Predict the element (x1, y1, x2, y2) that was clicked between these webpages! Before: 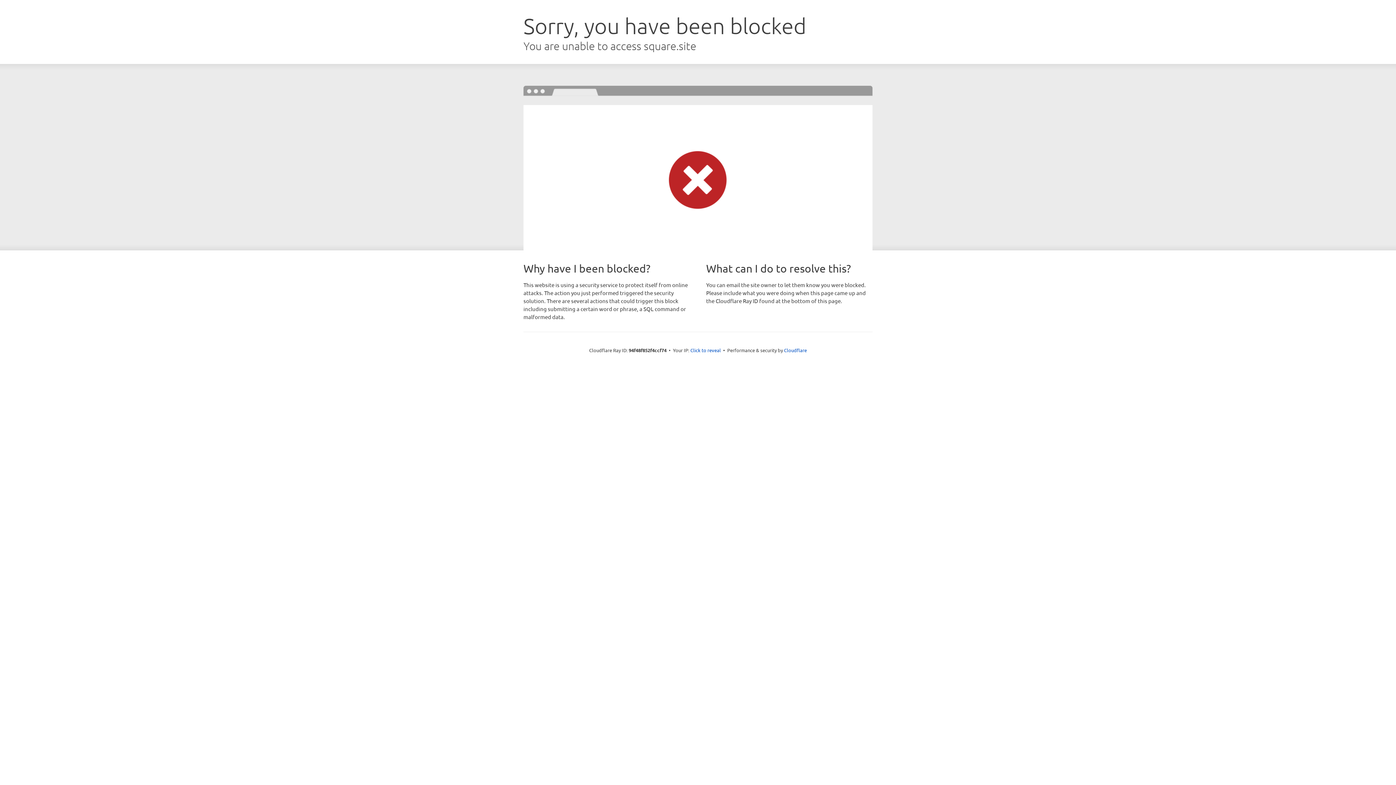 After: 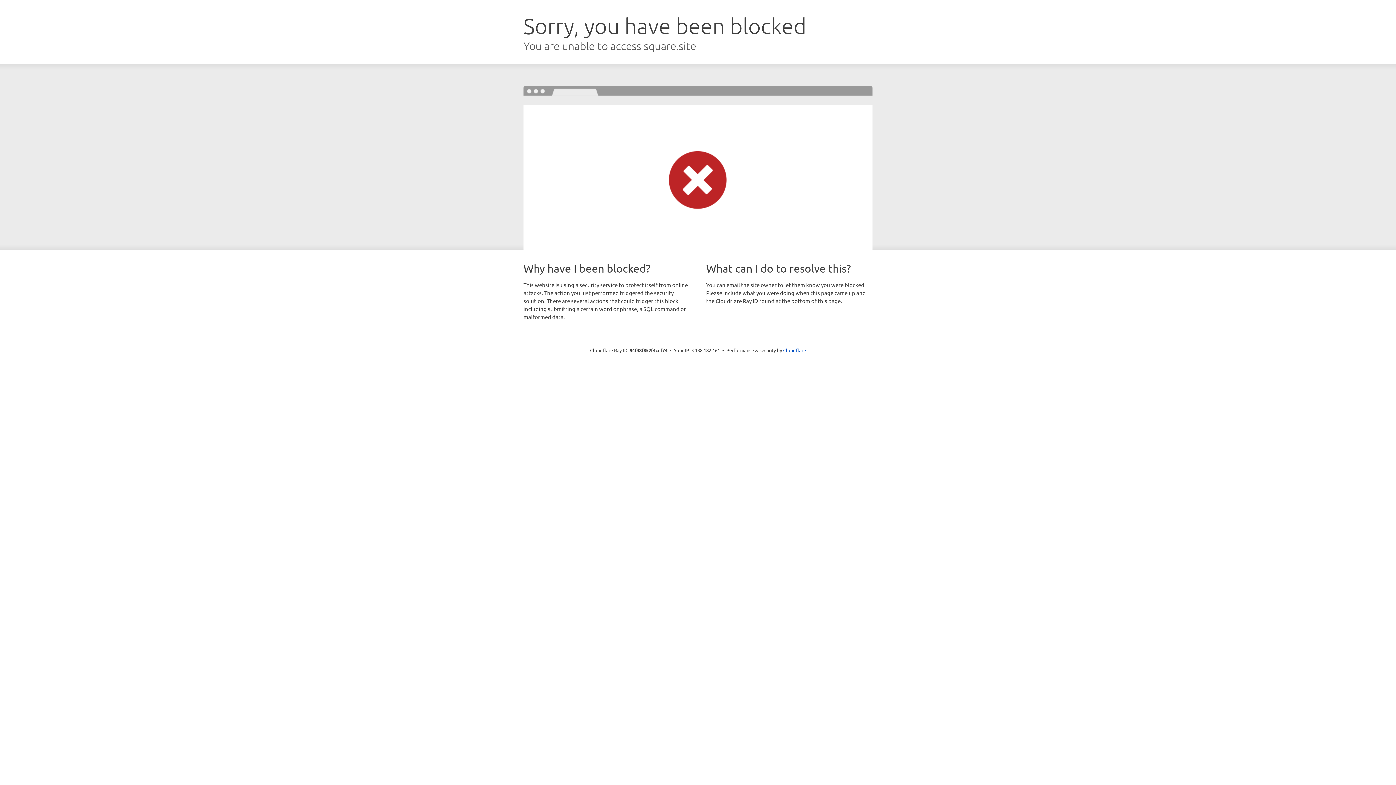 Action: bbox: (690, 346, 721, 353) label: Click to reveal